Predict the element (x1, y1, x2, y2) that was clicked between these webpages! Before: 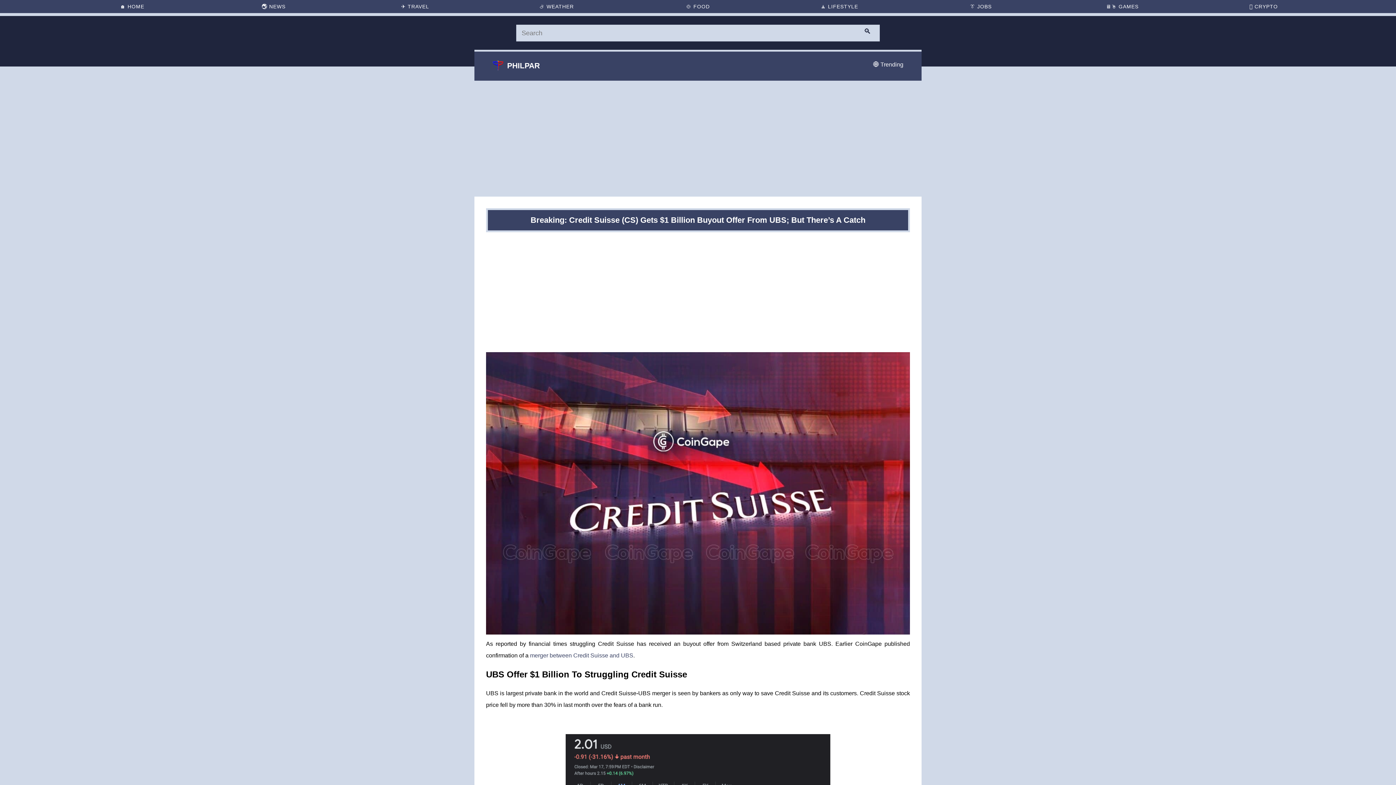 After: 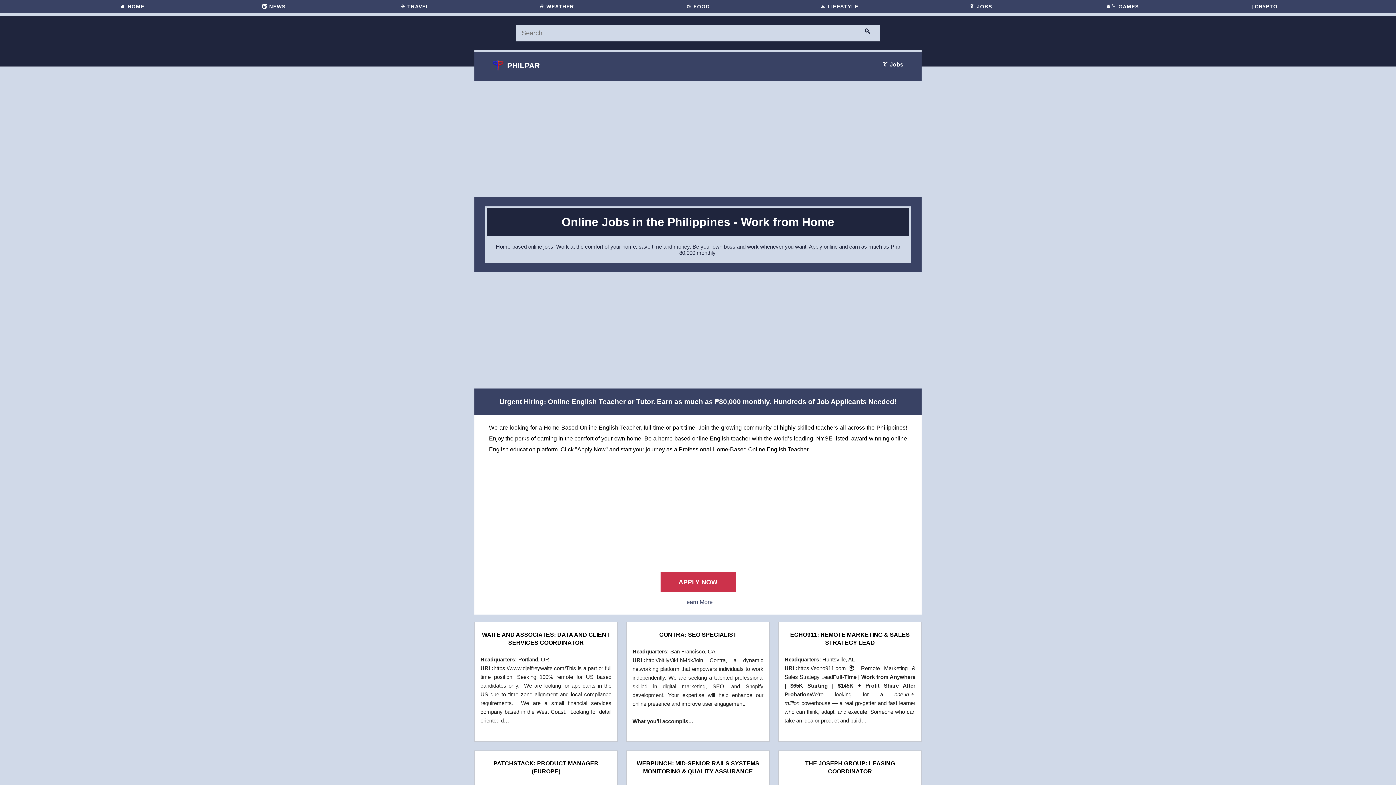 Action: bbox: (911, 0, 1050, 13) label: Jobs